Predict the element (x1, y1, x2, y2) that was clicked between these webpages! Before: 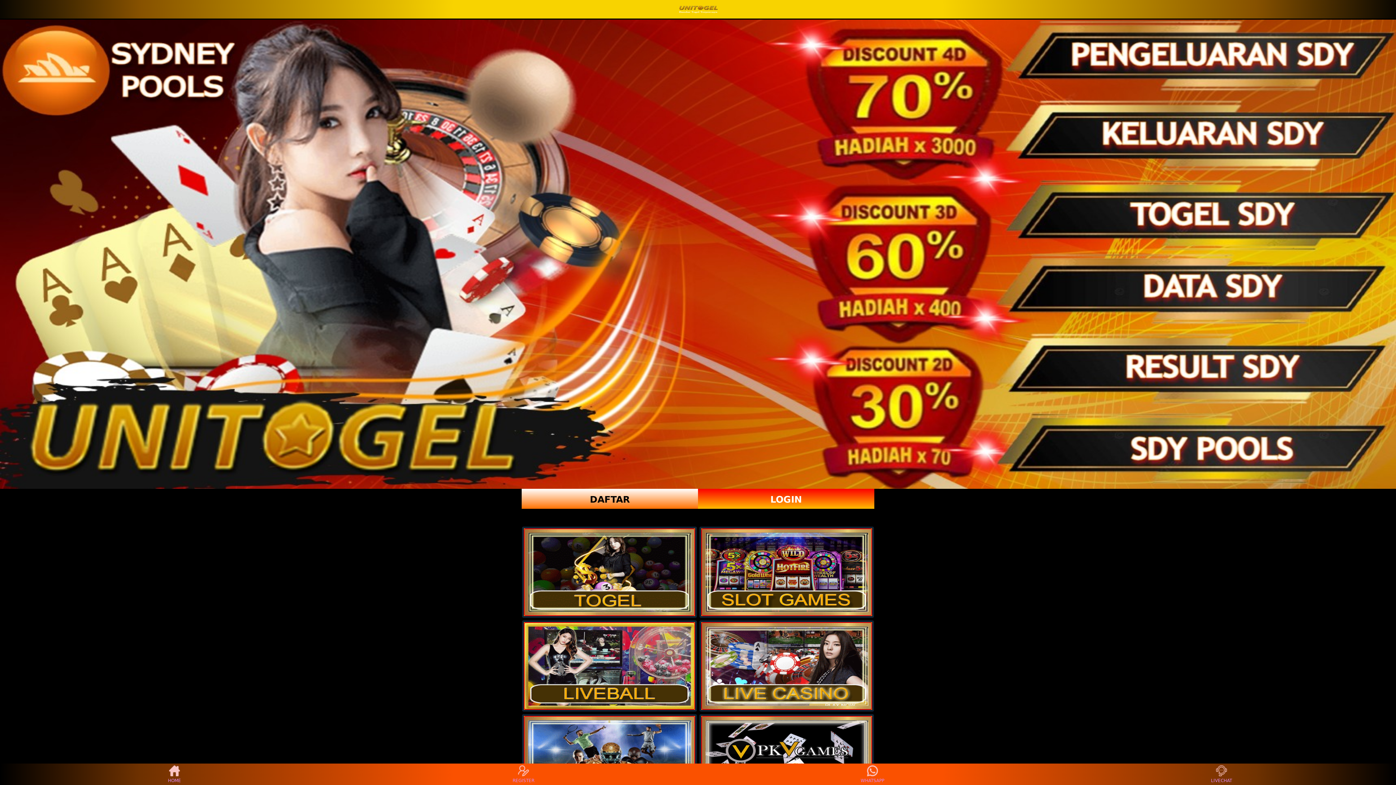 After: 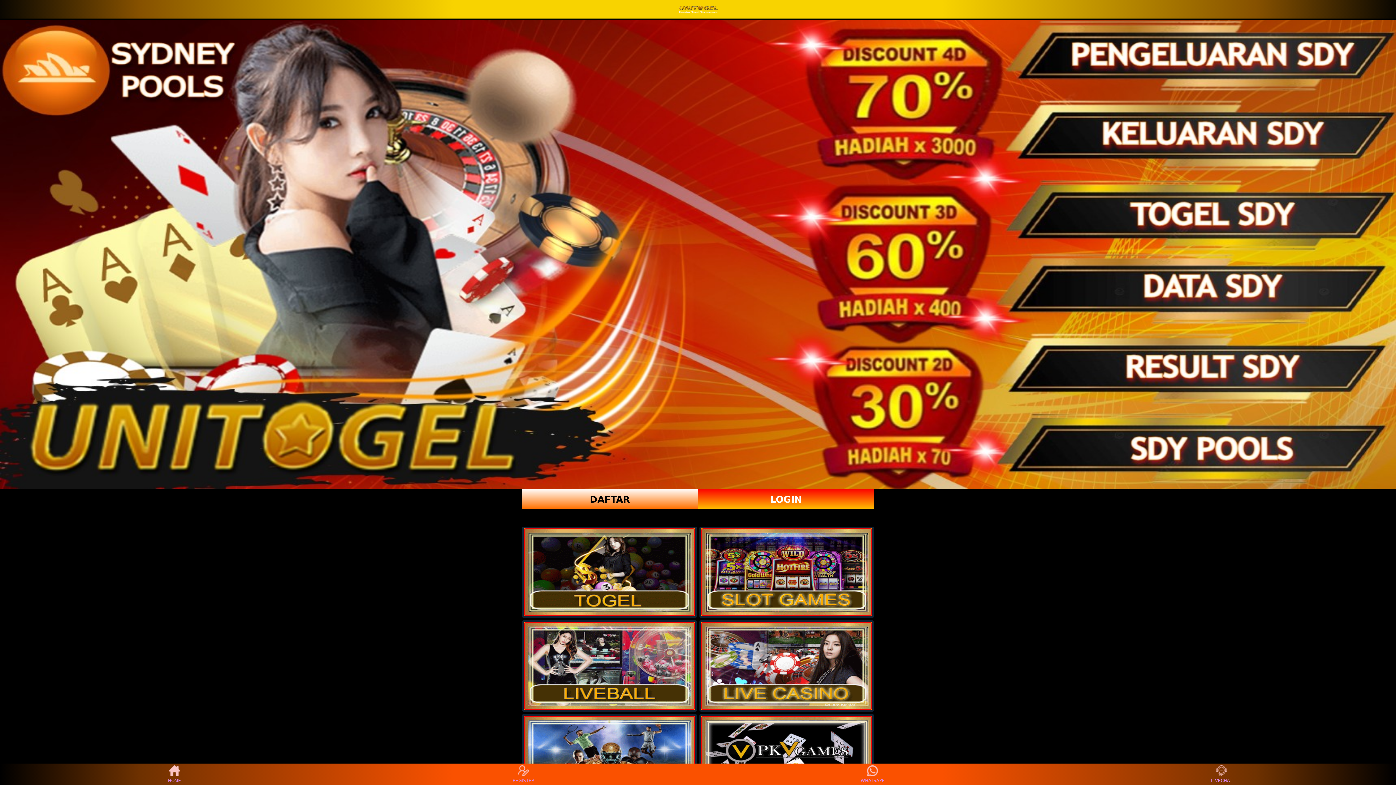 Action: bbox: (524, 528, 695, 616)